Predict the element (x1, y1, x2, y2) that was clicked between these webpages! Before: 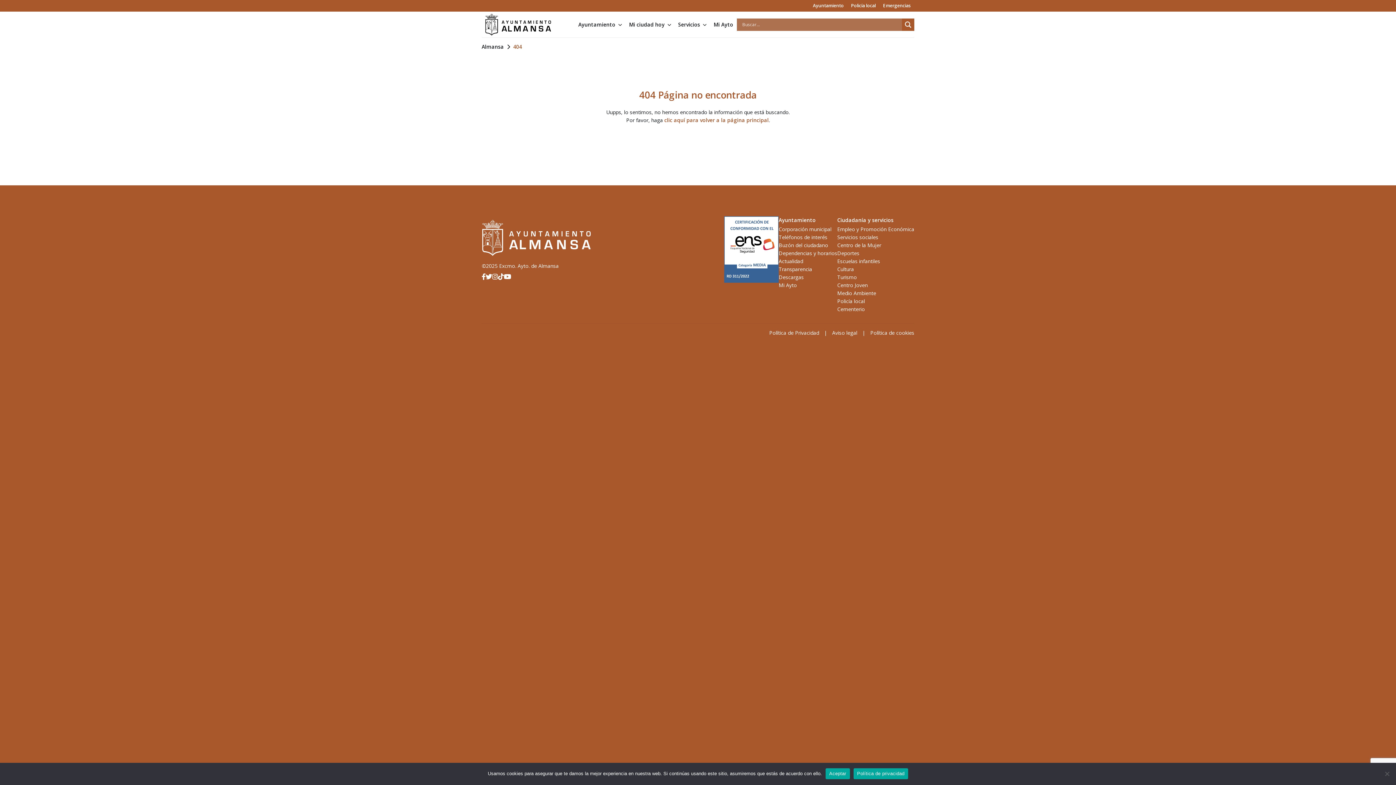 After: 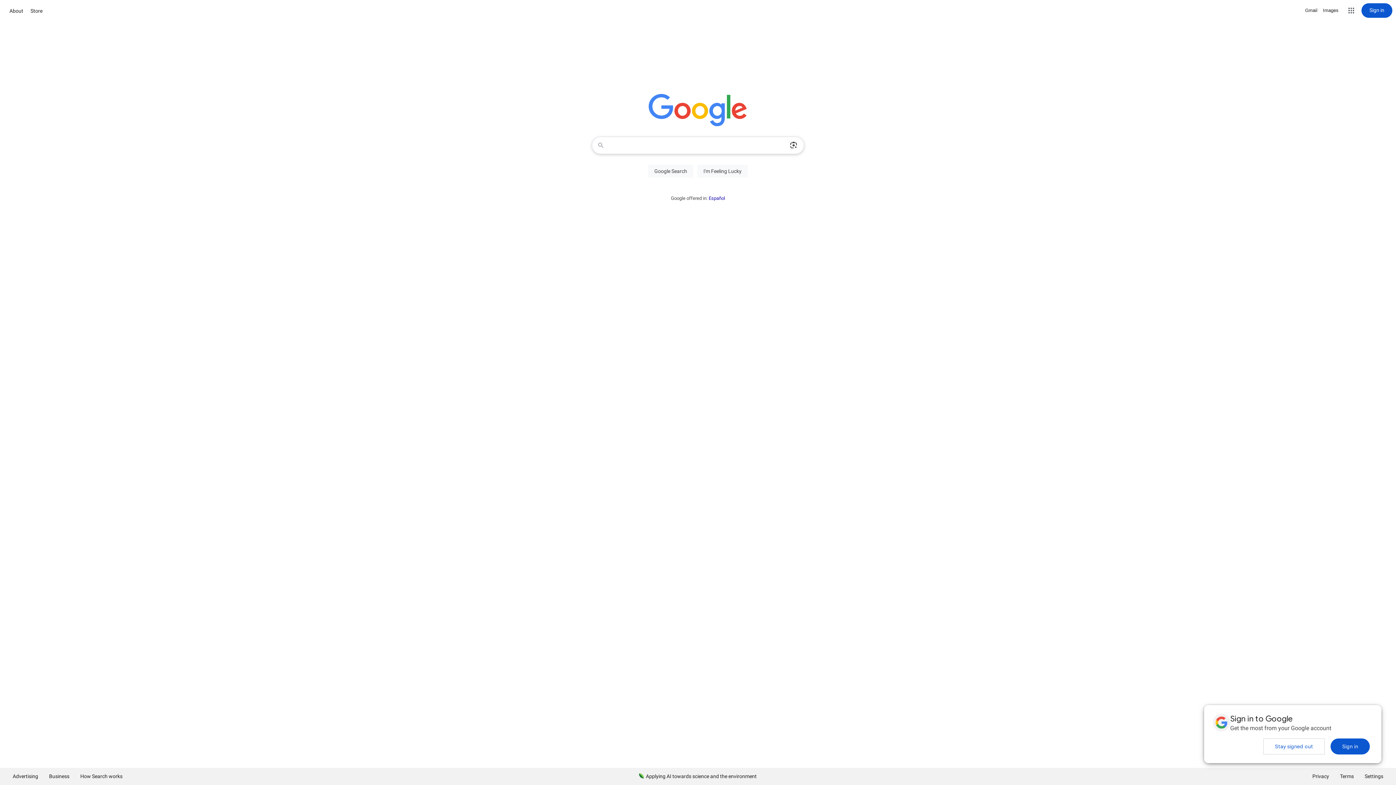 Action: bbox: (498, 272, 504, 281)